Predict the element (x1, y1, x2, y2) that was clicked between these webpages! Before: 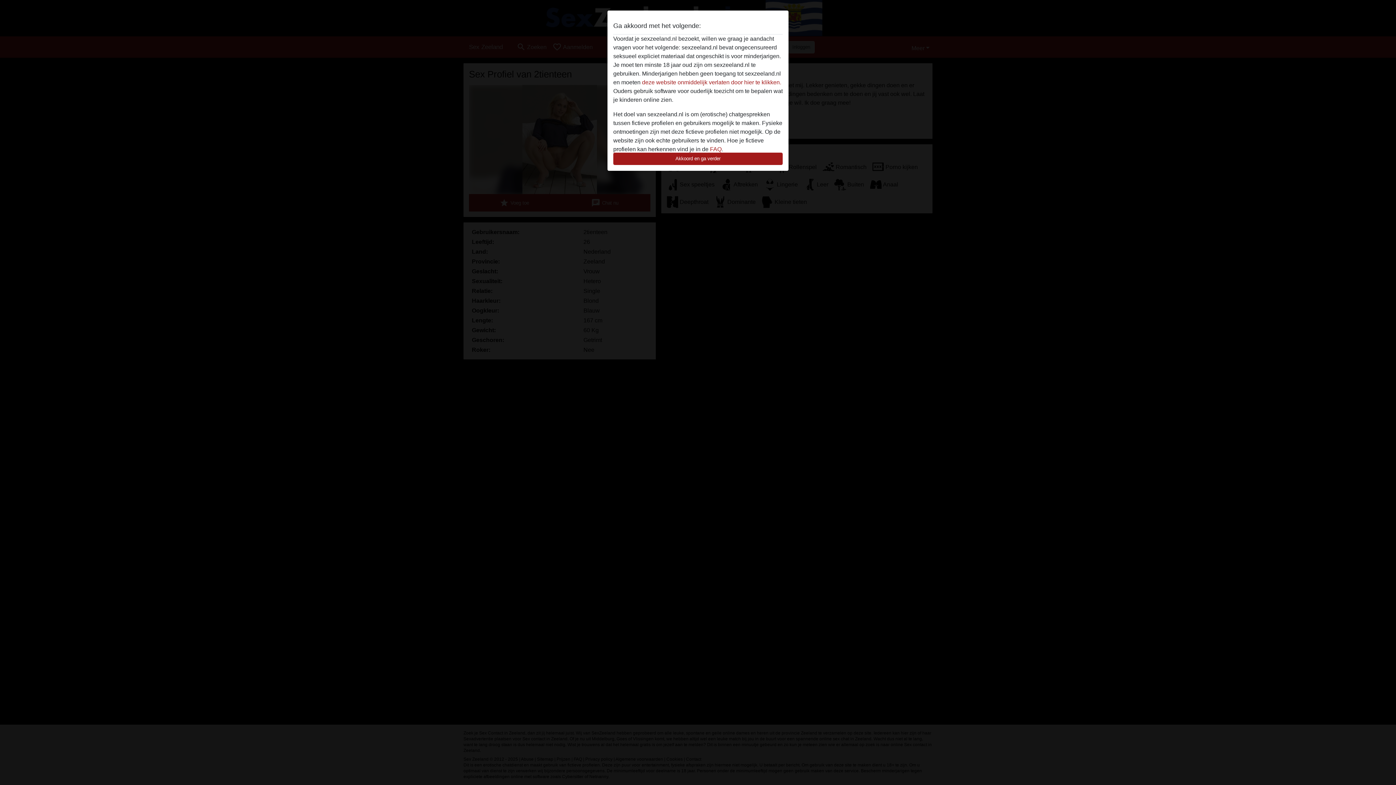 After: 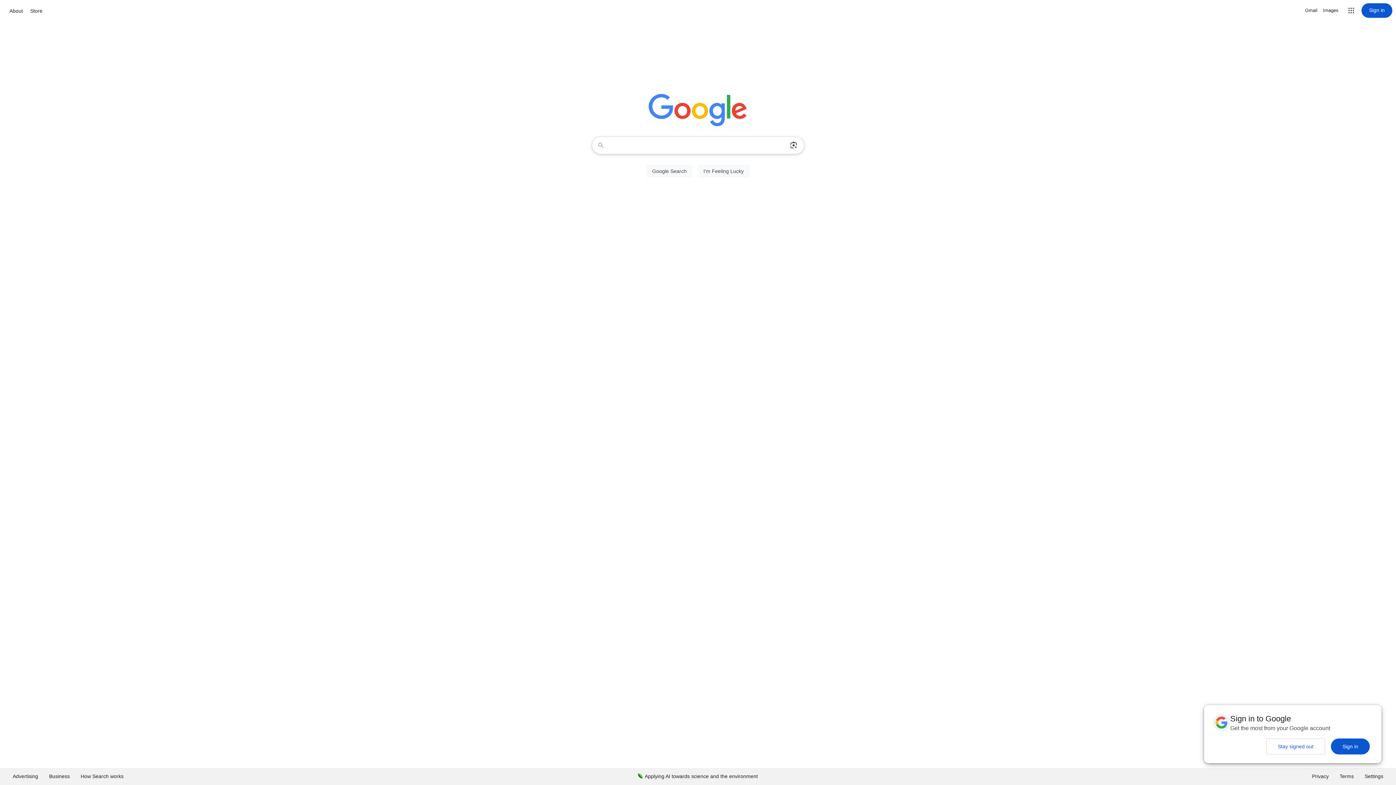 Action: bbox: (642, 79, 781, 85) label: deze website onmiddelijk verlaten door hier te klikken.